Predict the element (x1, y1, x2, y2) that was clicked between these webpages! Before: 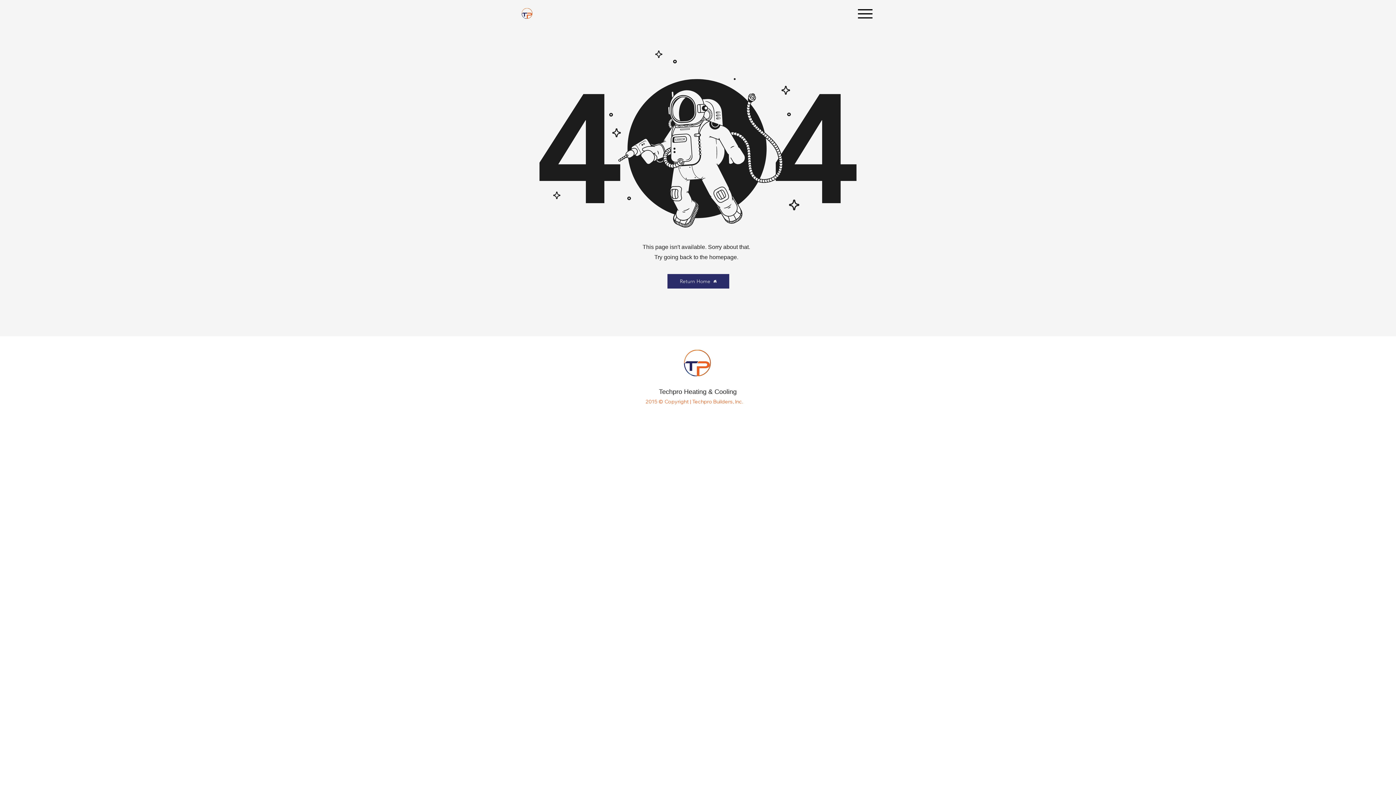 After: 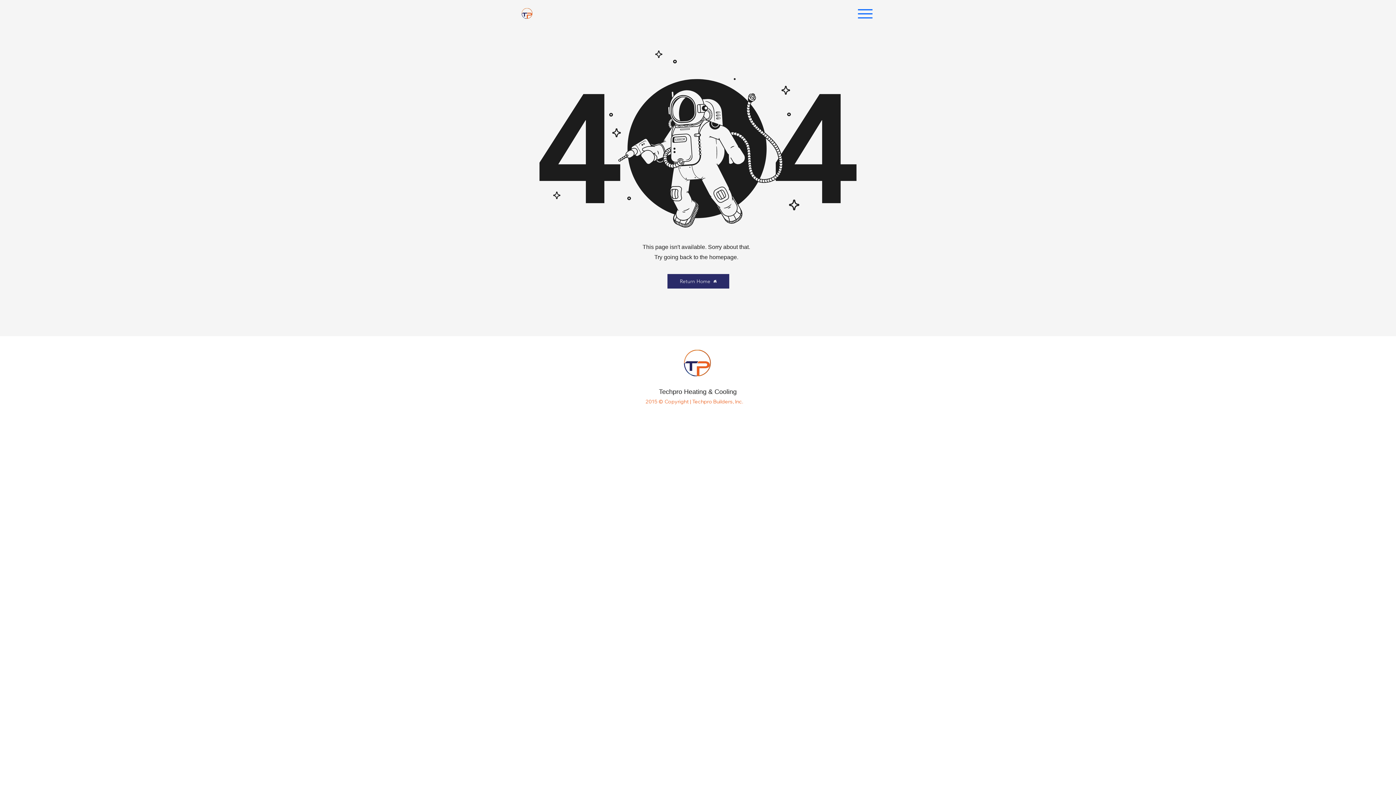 Action: label: Menu bbox: (854, 2, 876, 24)